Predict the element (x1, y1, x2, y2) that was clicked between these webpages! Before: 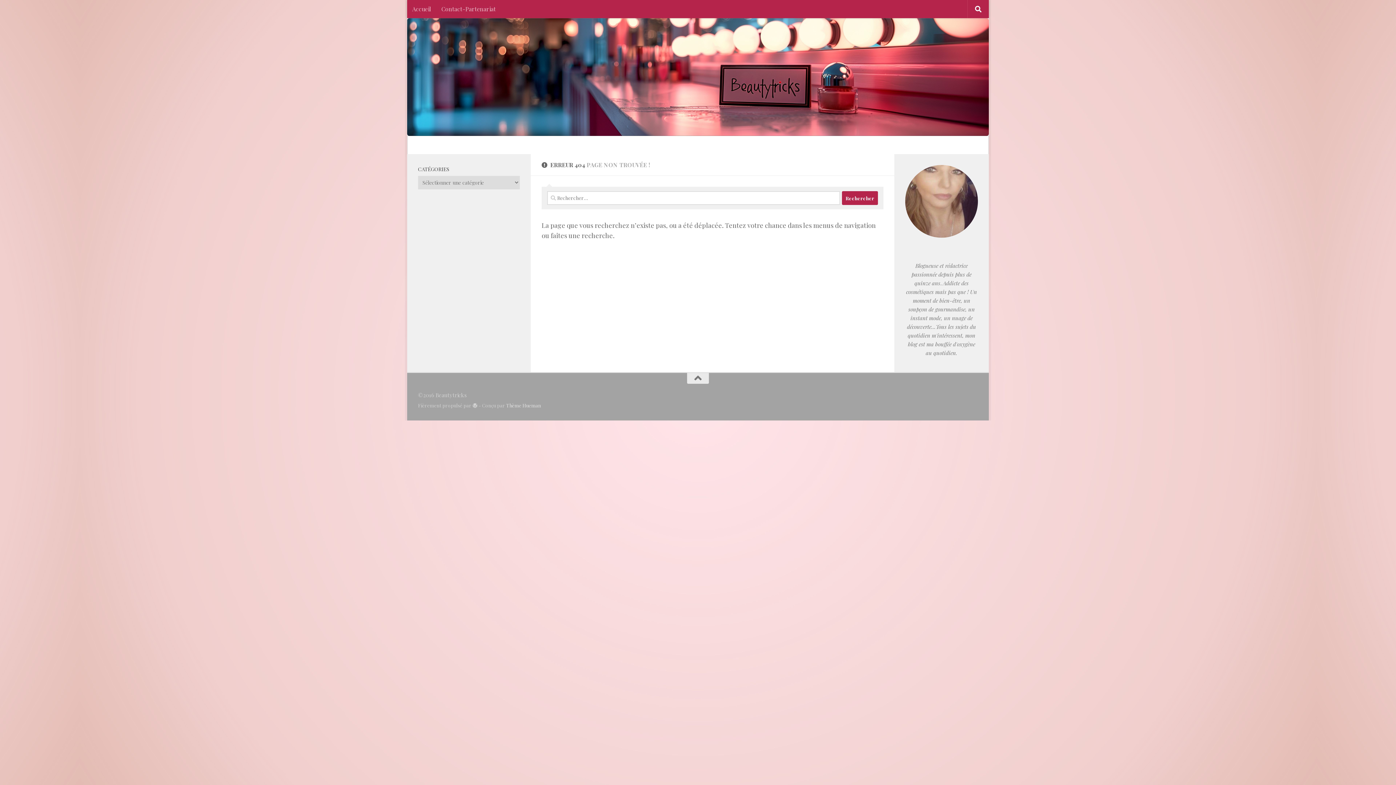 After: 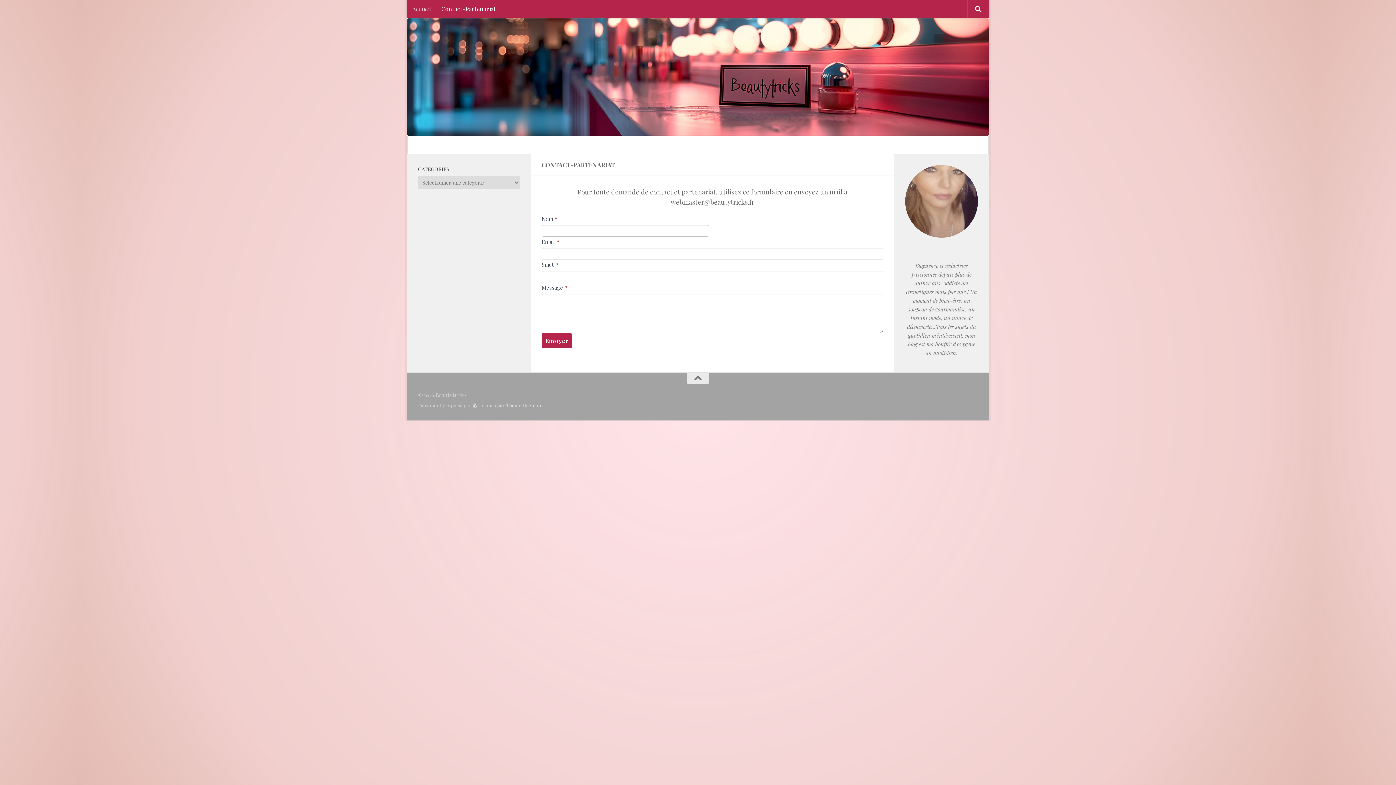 Action: label: Contact-Partenariat bbox: (436, 0, 501, 18)